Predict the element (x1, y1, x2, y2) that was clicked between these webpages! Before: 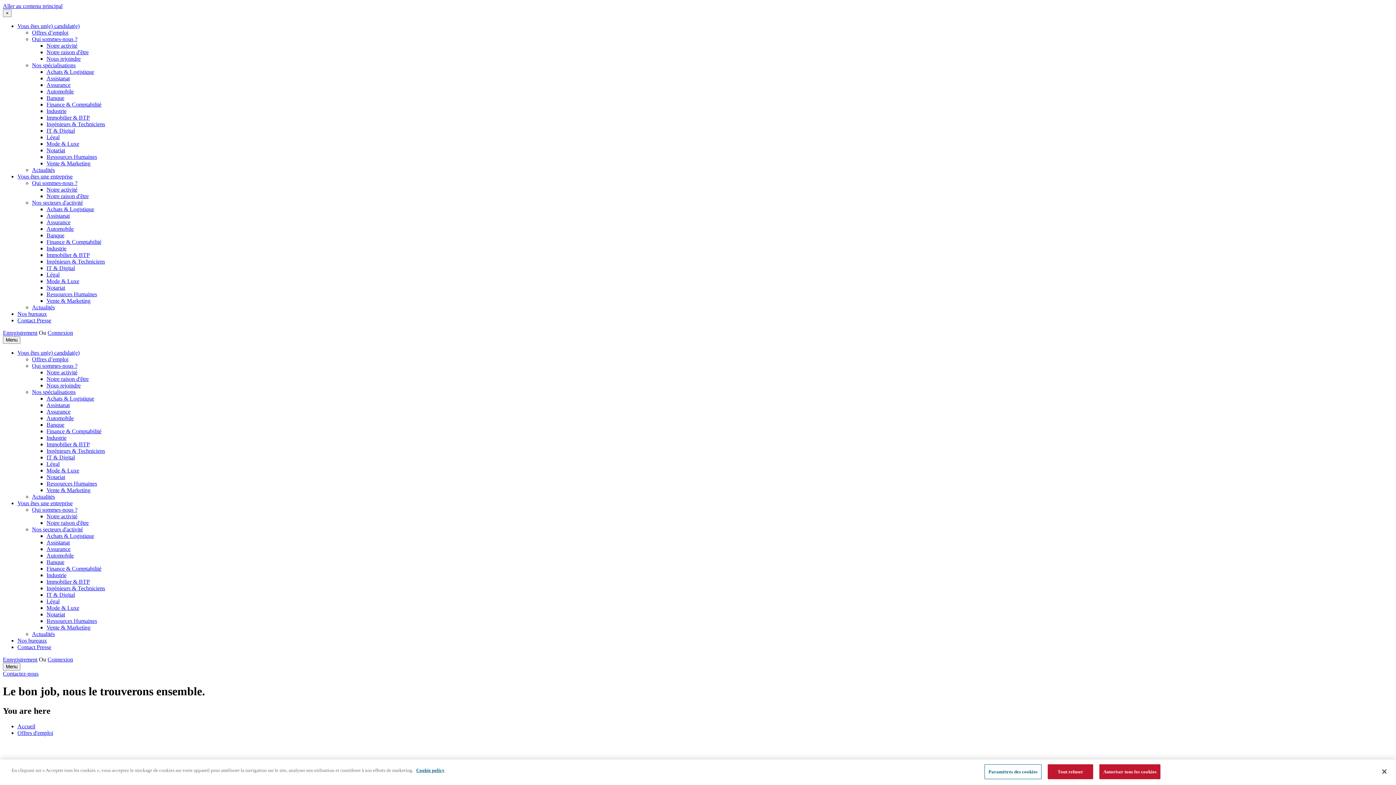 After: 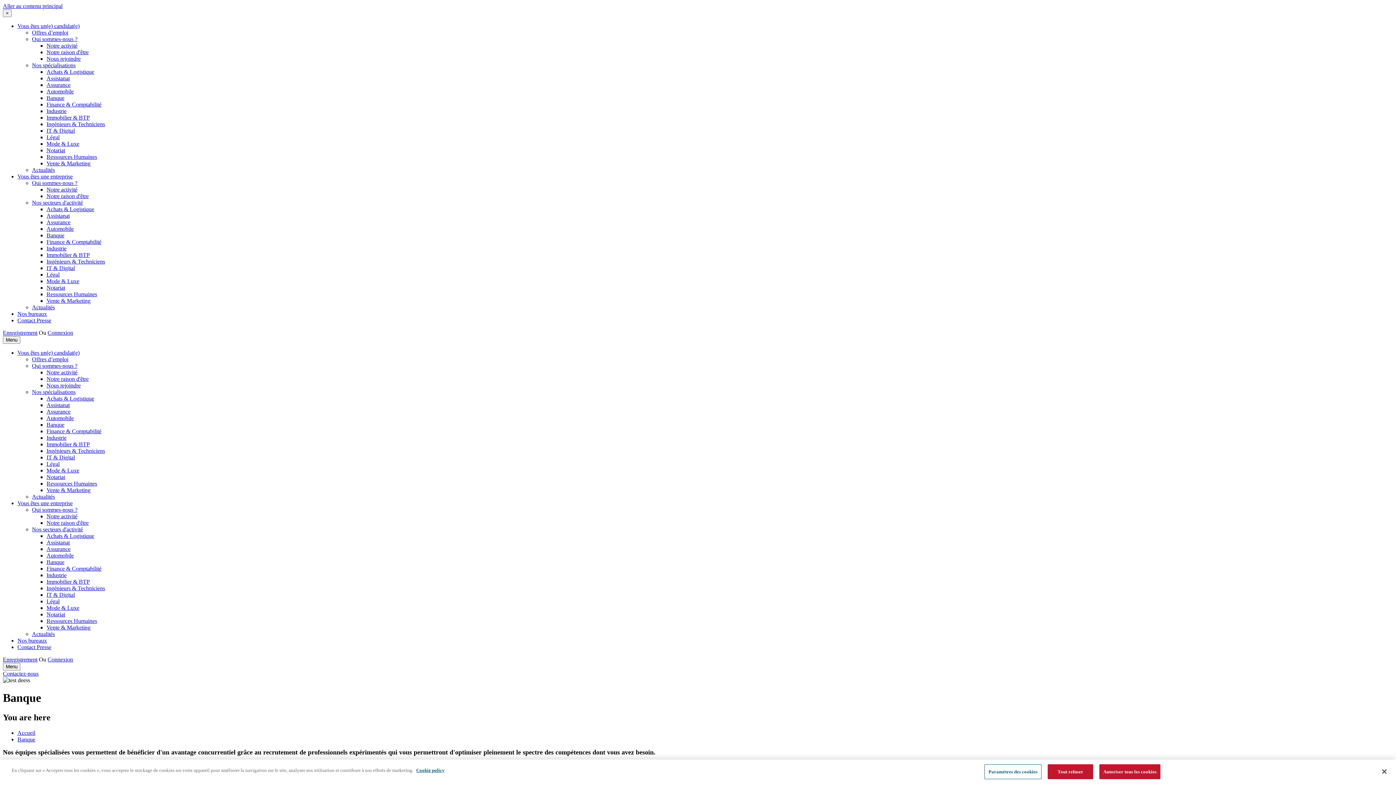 Action: bbox: (46, 559, 64, 565) label: Banque